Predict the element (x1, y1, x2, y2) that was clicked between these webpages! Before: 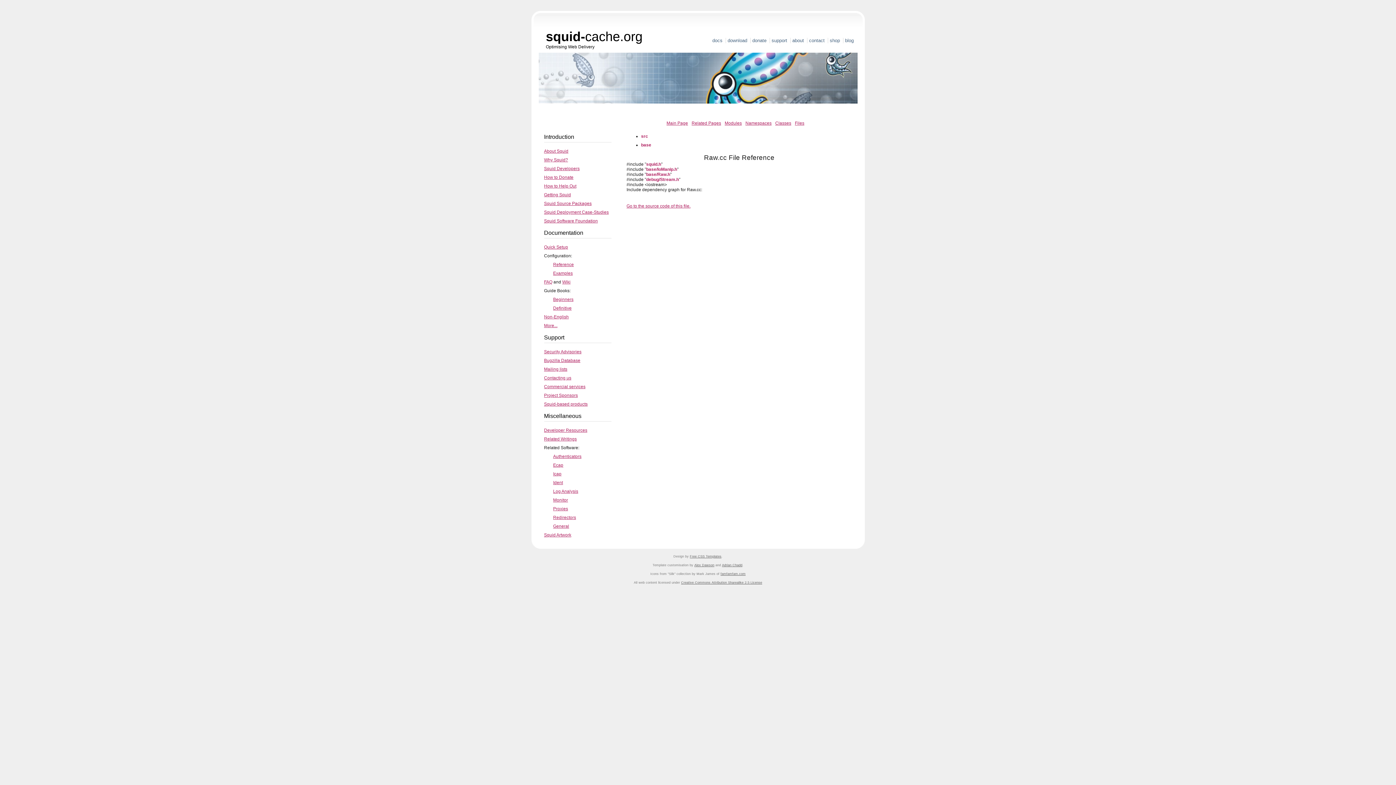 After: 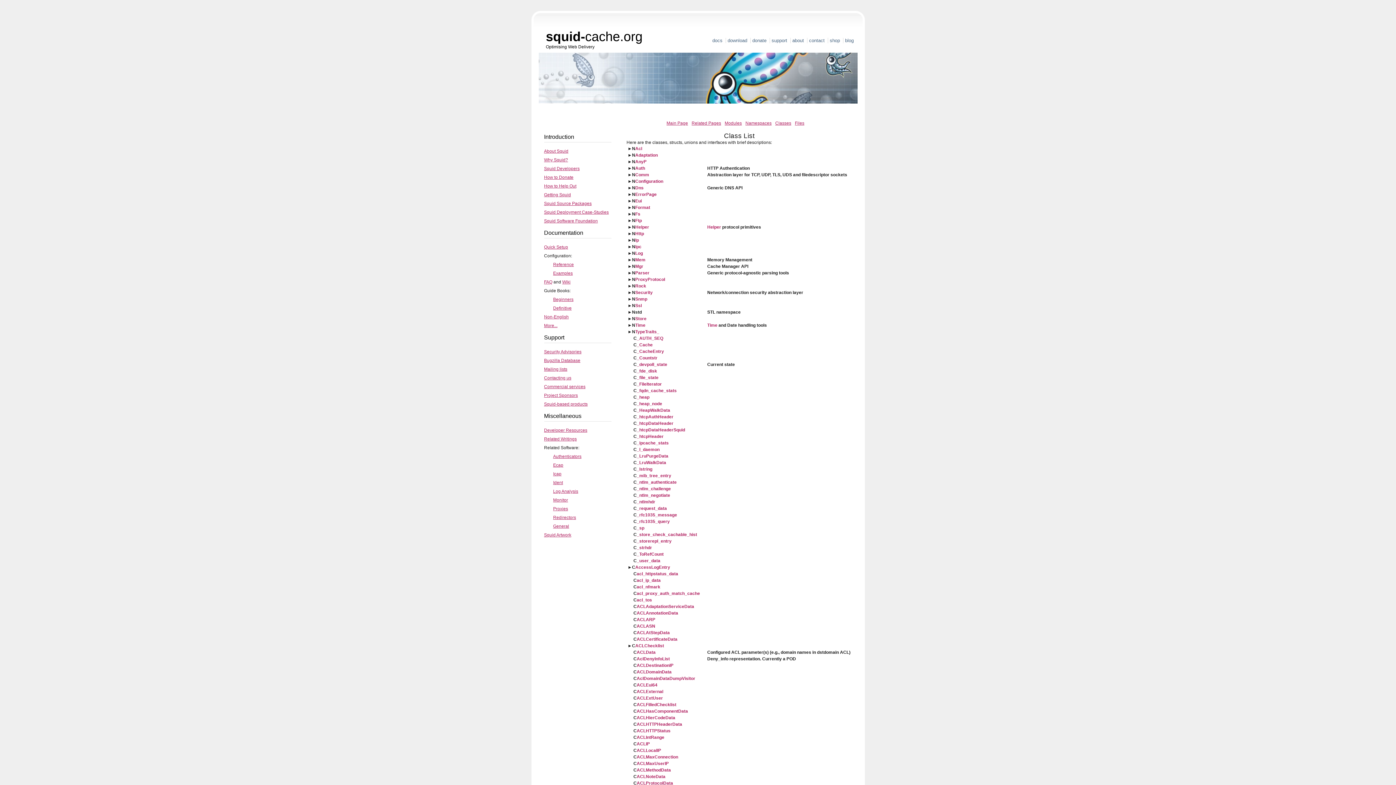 Action: bbox: (775, 120, 791, 125) label: Classes